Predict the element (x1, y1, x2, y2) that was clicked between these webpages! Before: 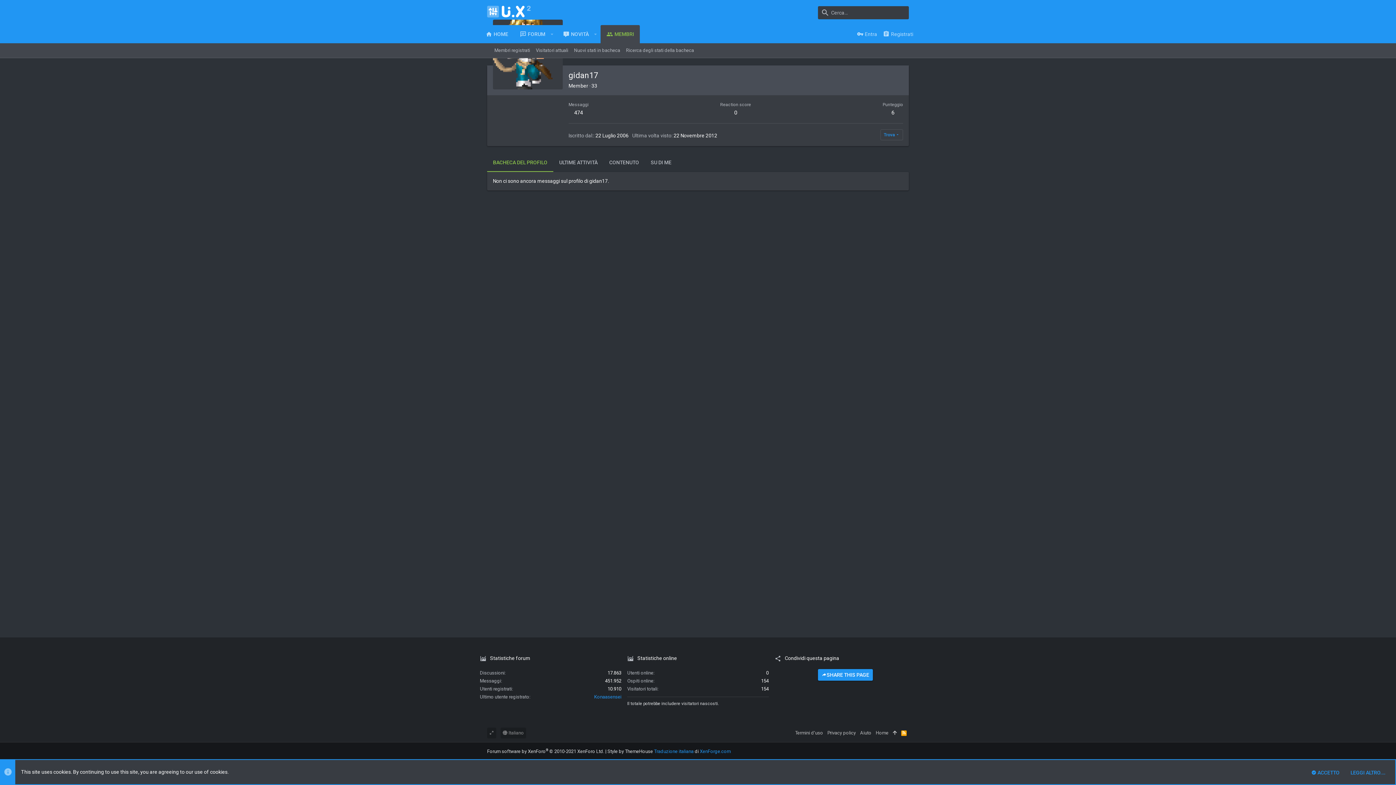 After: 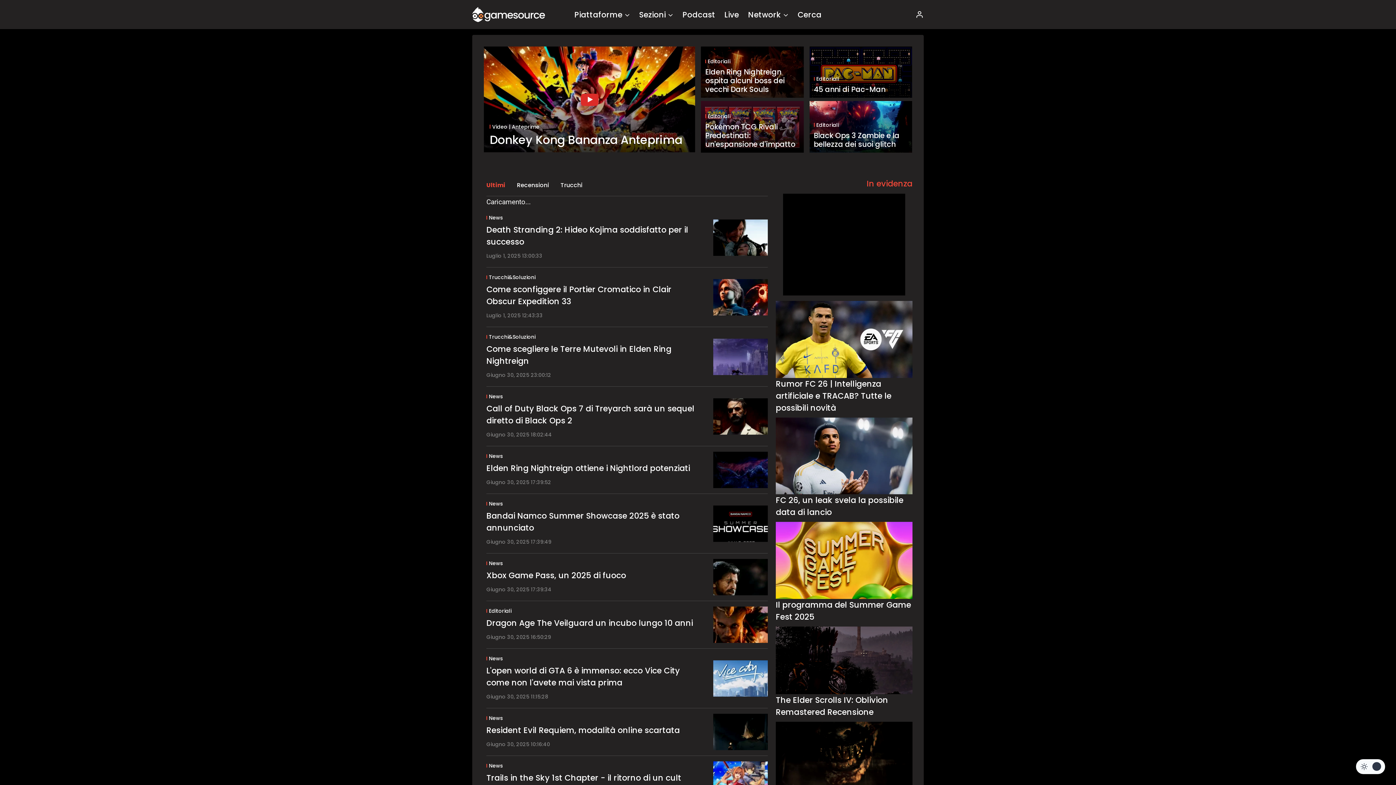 Action: bbox: (873, 728, 890, 738) label: Home